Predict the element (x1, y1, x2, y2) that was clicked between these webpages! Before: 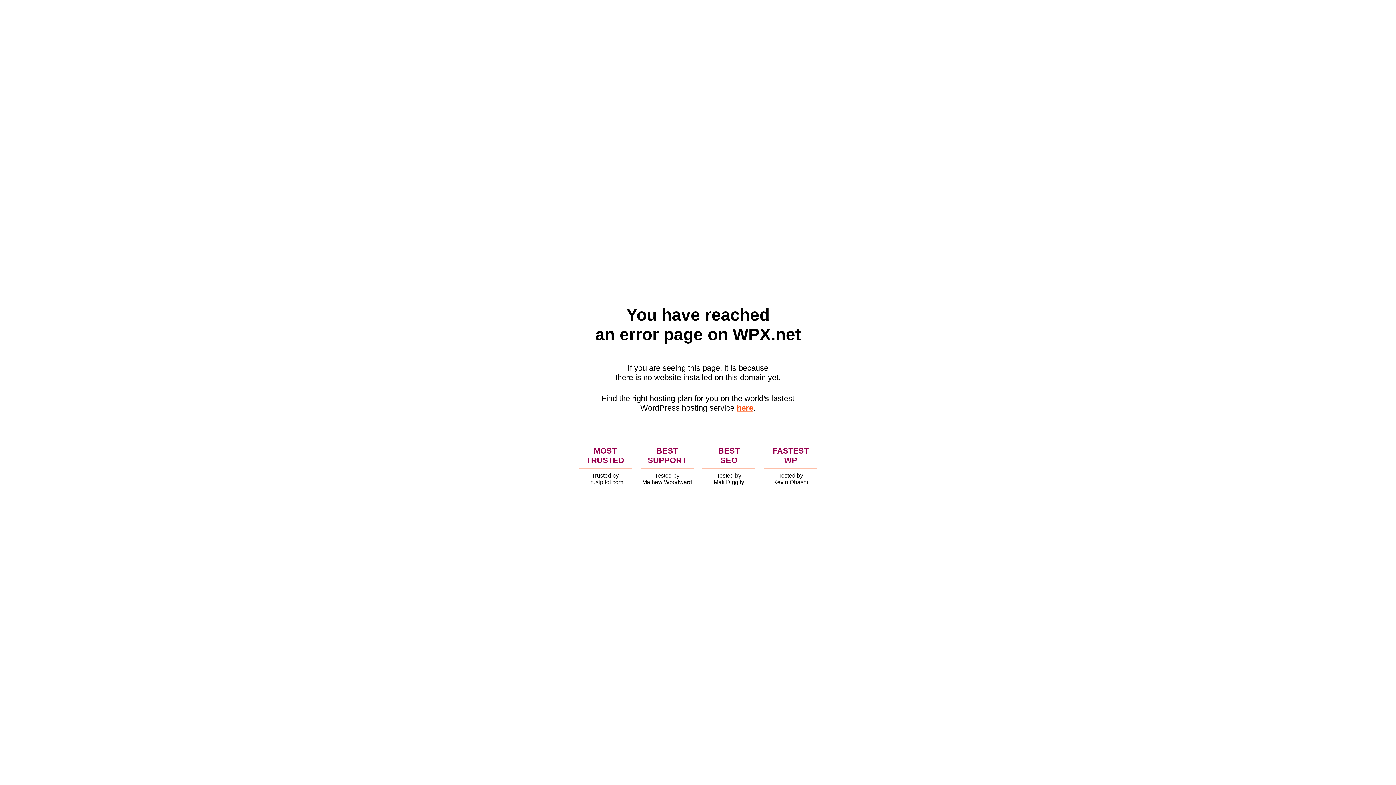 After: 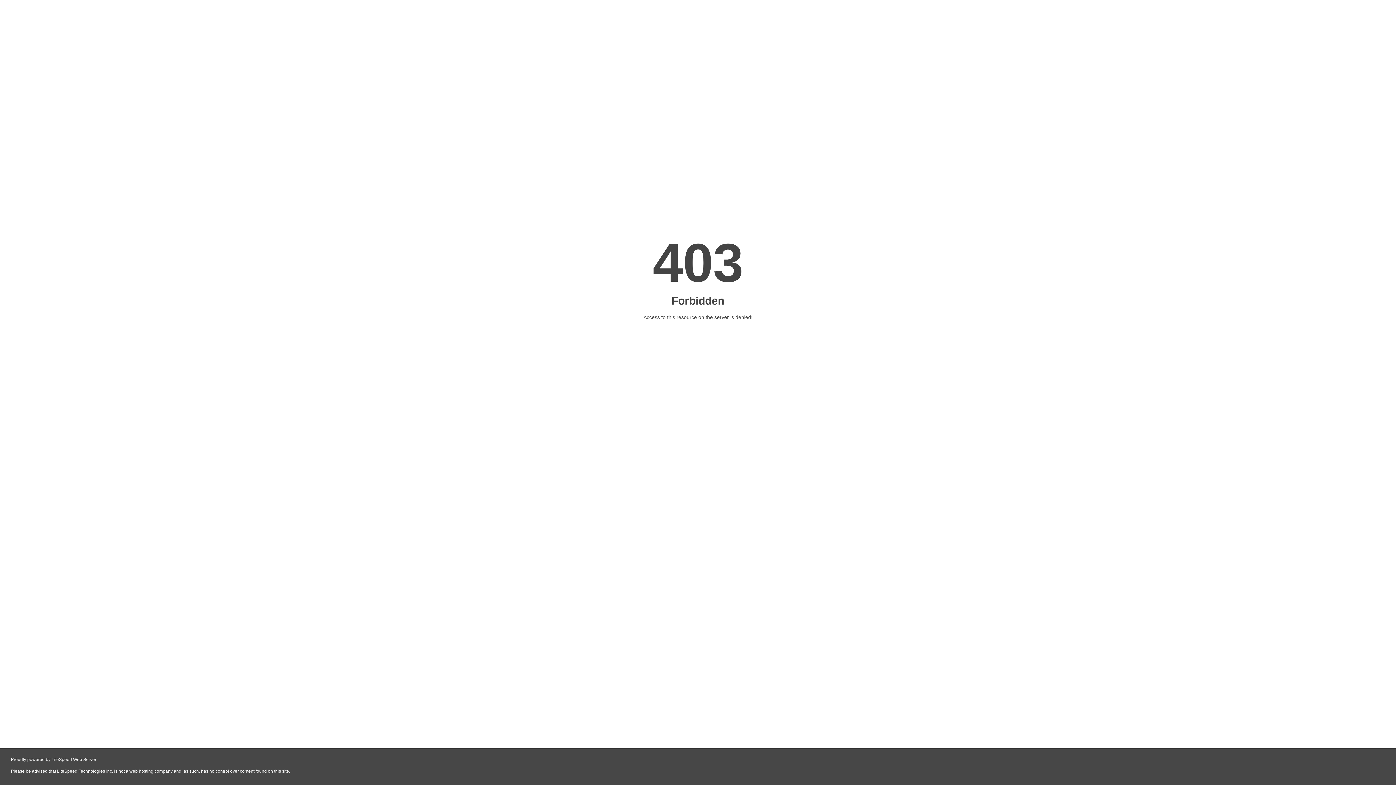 Action: bbox: (736, 403, 753, 412) label: here